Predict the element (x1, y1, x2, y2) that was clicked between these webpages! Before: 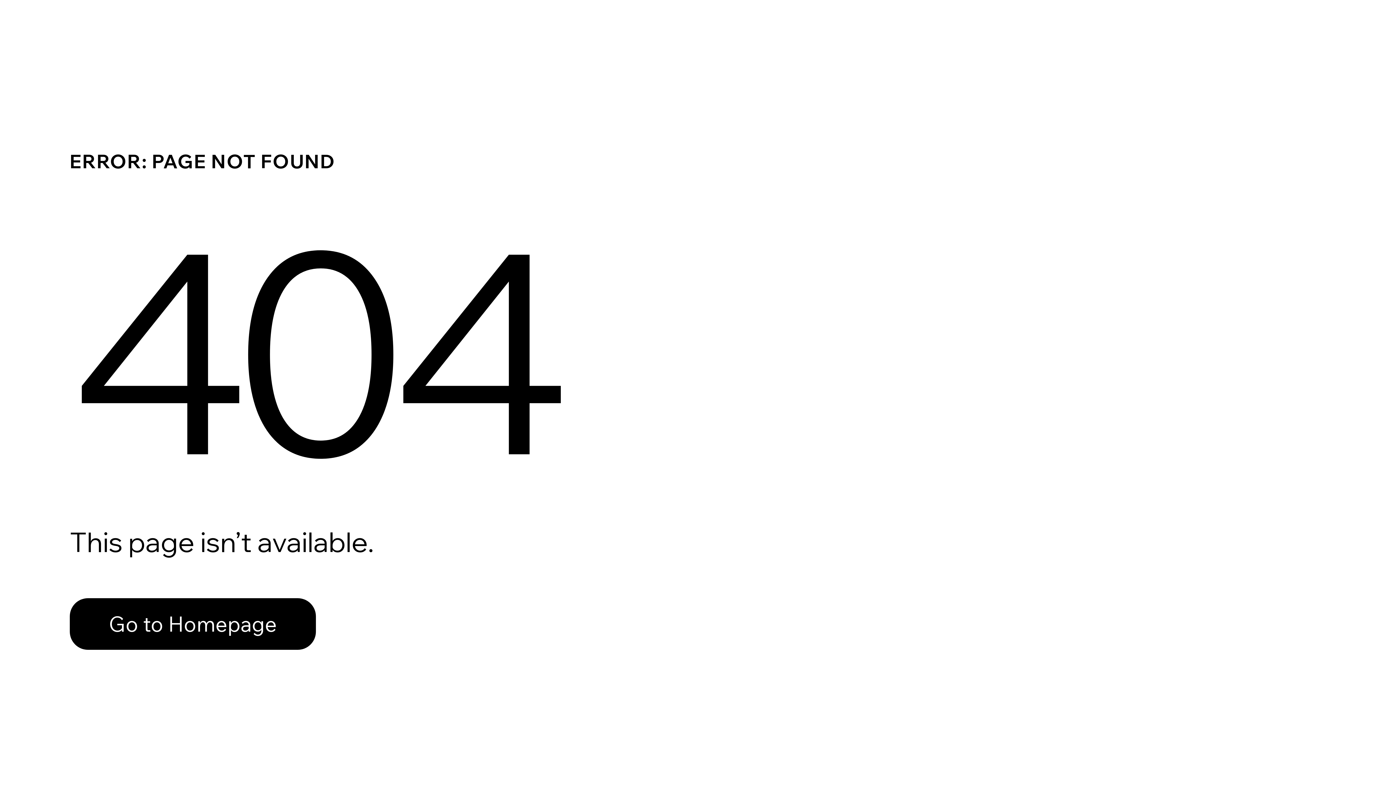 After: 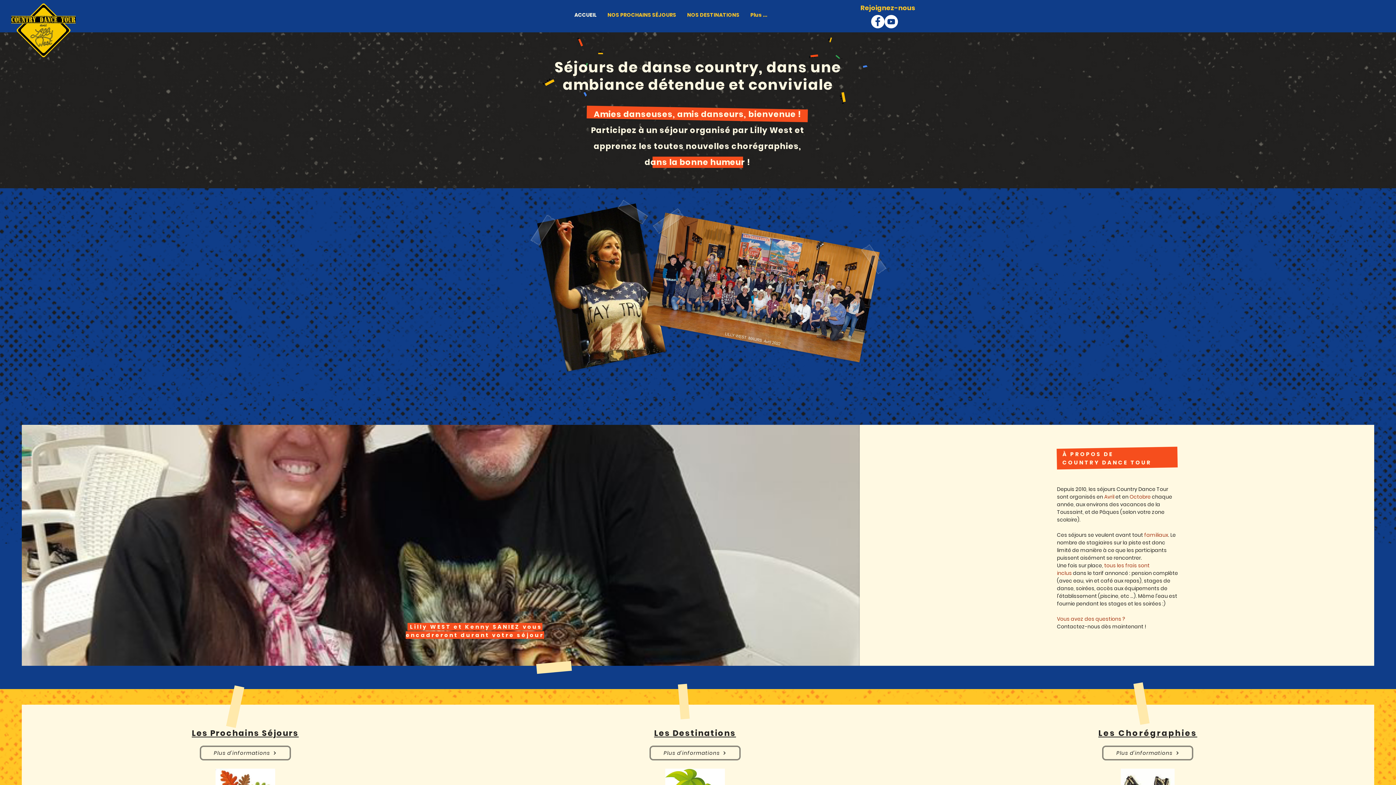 Action: label: Go to Homepage bbox: (69, 598, 316, 650)